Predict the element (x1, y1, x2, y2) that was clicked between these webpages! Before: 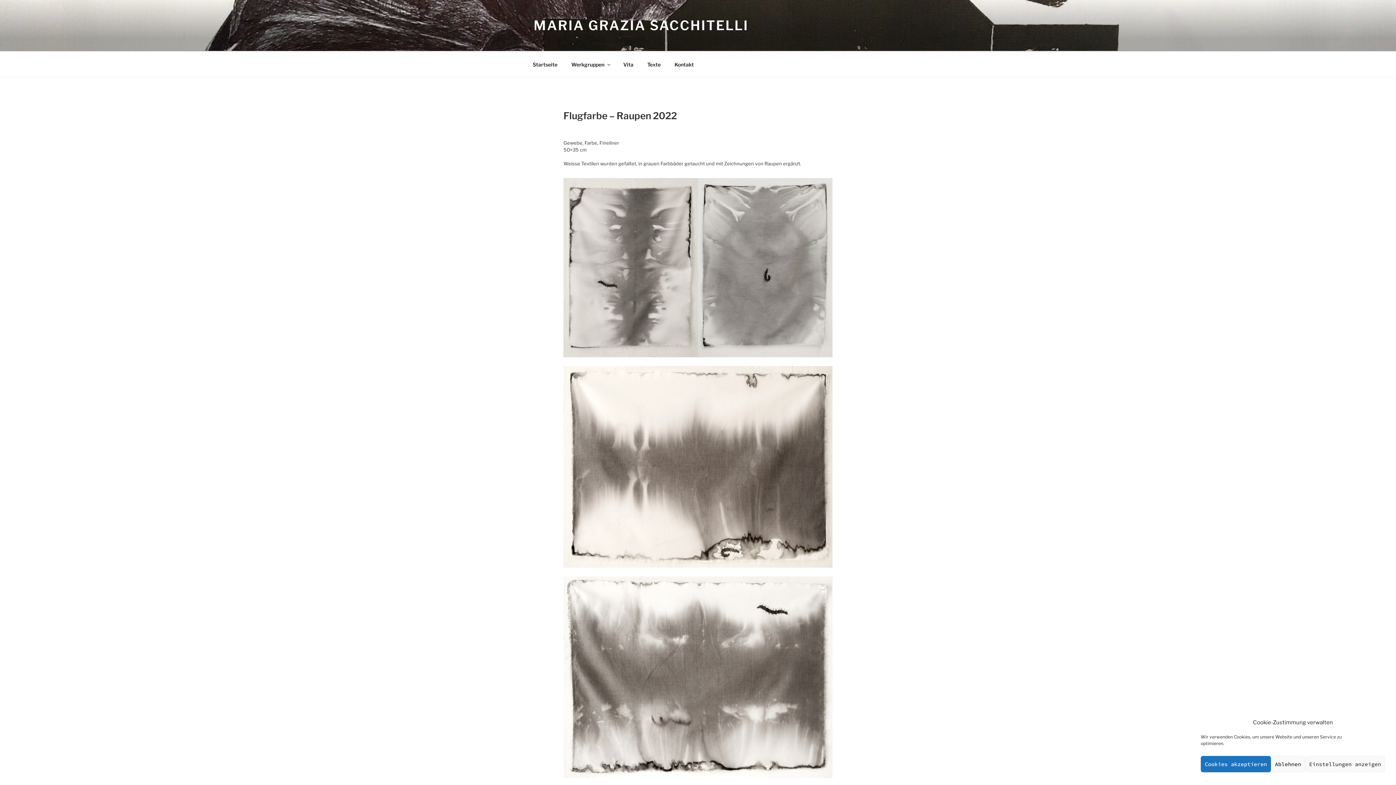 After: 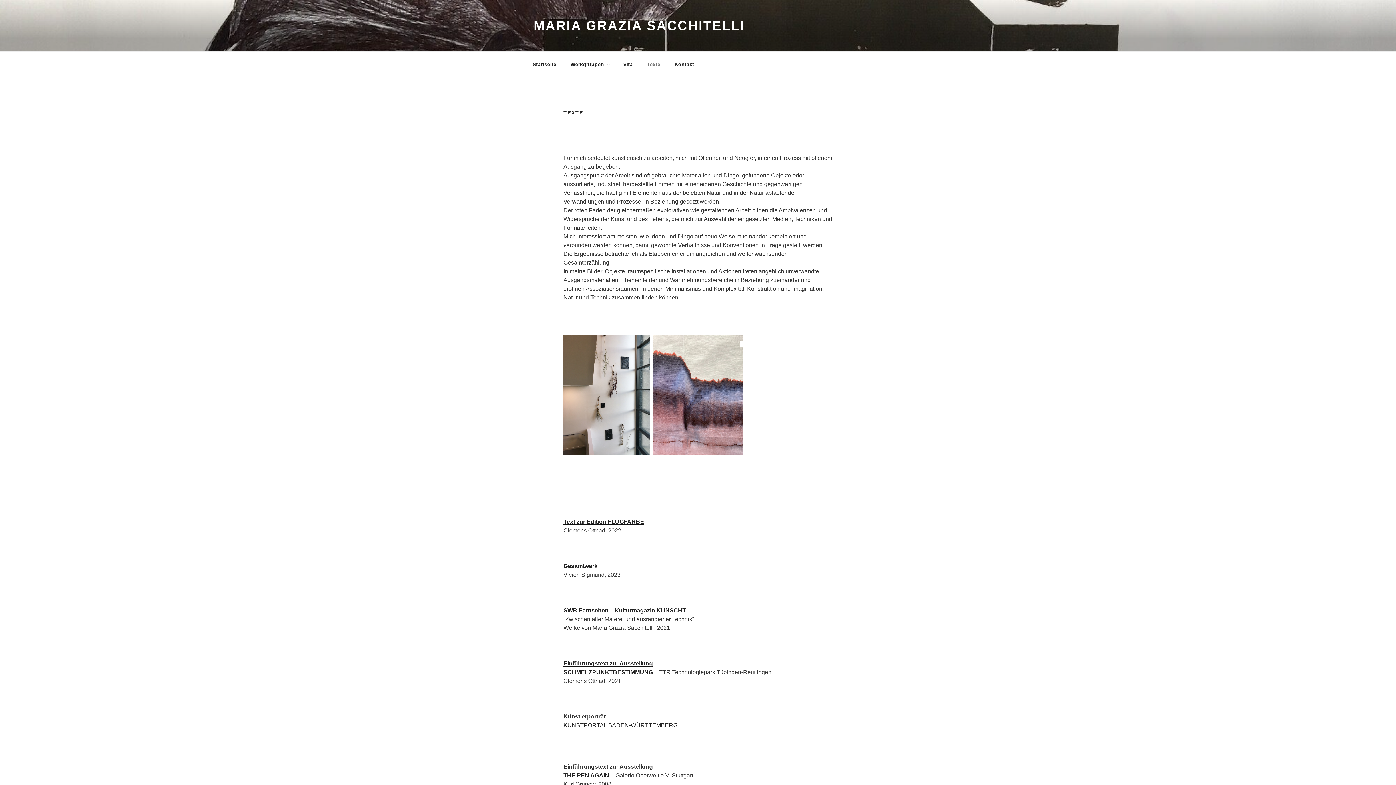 Action: bbox: (641, 55, 667, 73) label: Texte